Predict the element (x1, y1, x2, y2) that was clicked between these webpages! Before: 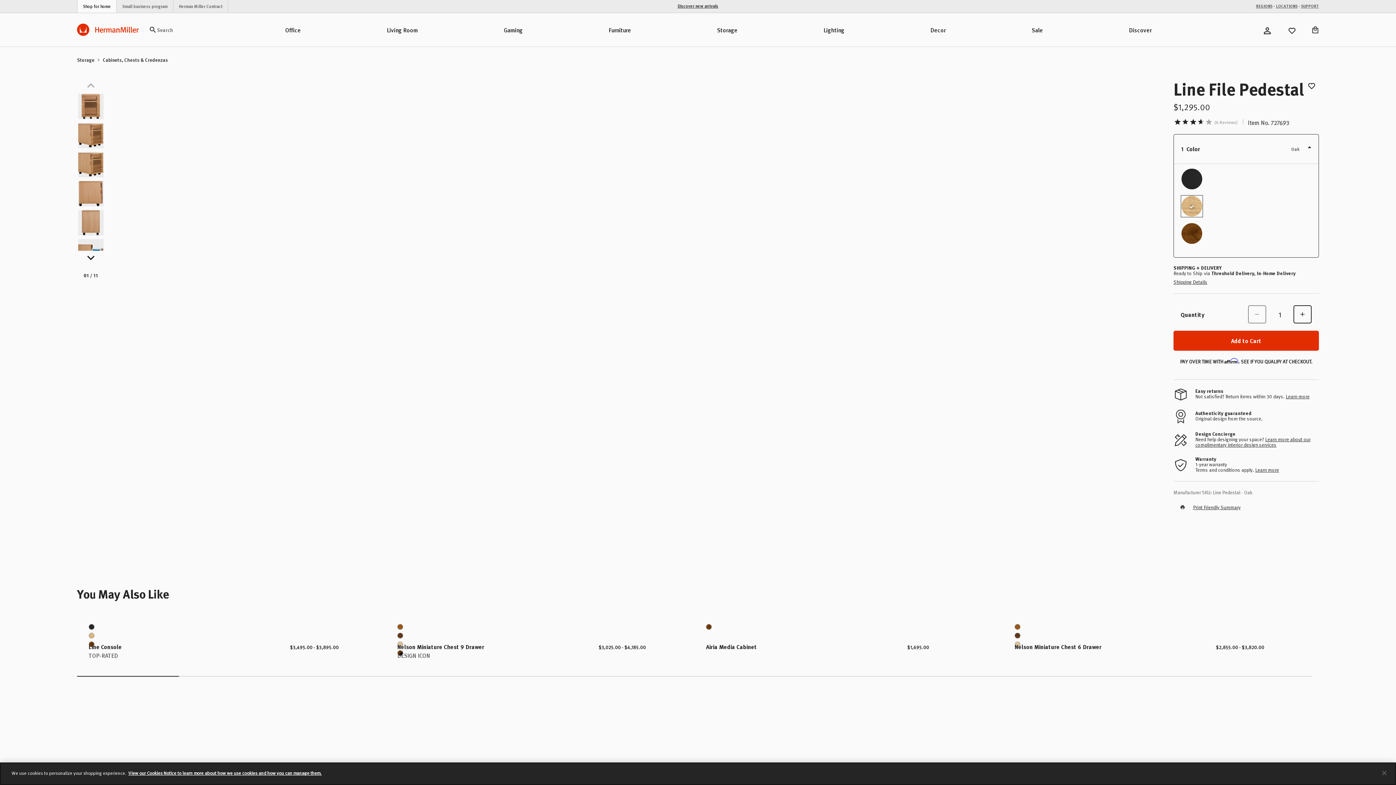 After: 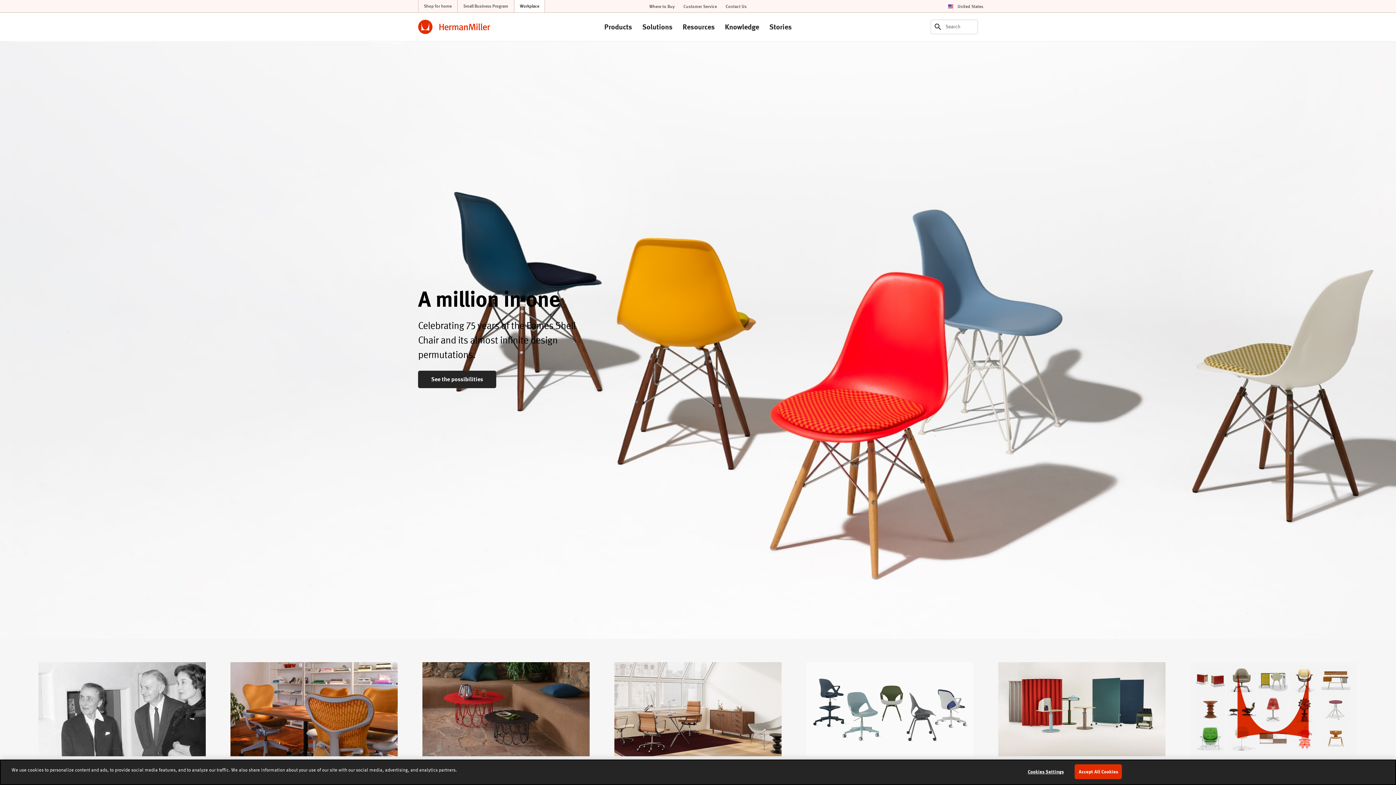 Action: bbox: (173, 0, 228, 13) label: Herman Miller Contract